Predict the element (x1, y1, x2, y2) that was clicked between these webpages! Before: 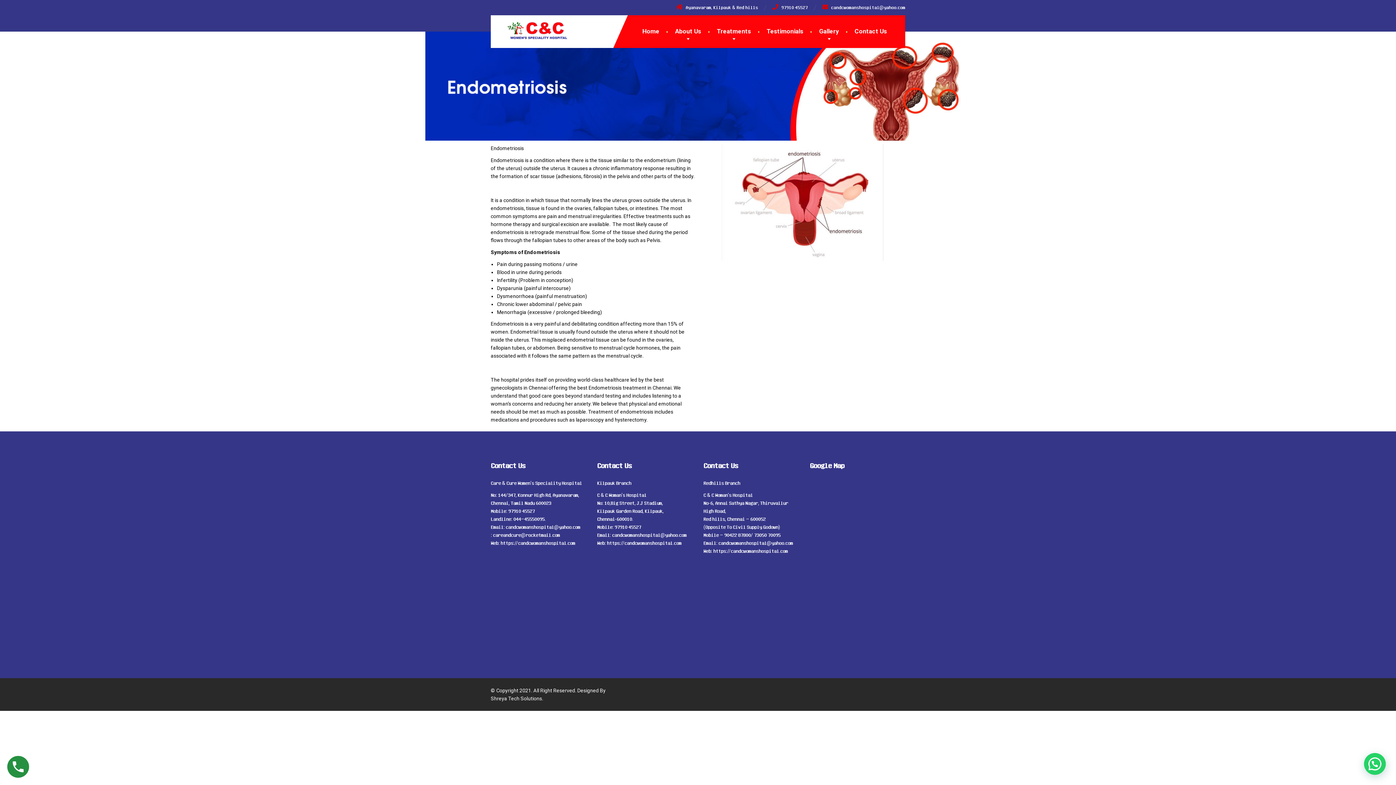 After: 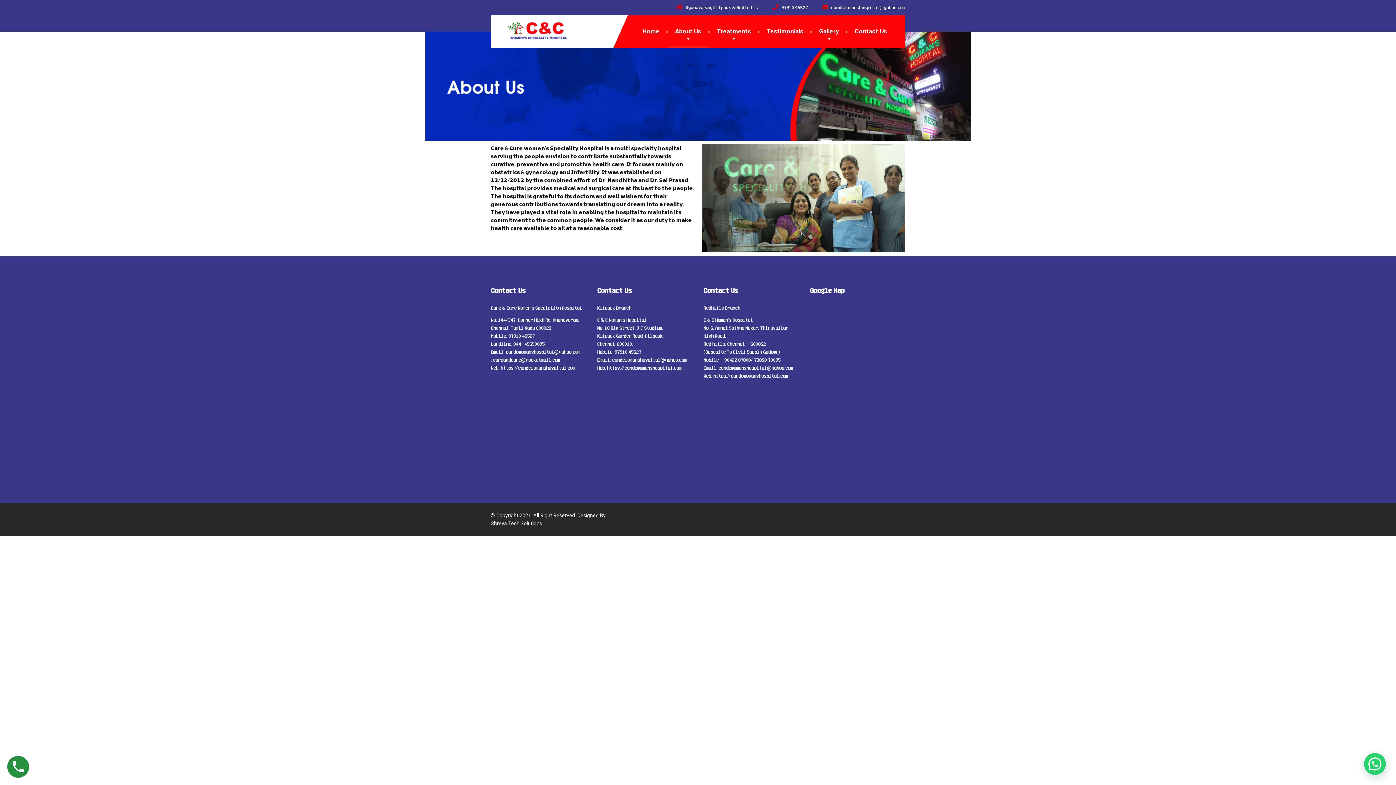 Action: bbox: (668, 15, 708, 48) label: About Us